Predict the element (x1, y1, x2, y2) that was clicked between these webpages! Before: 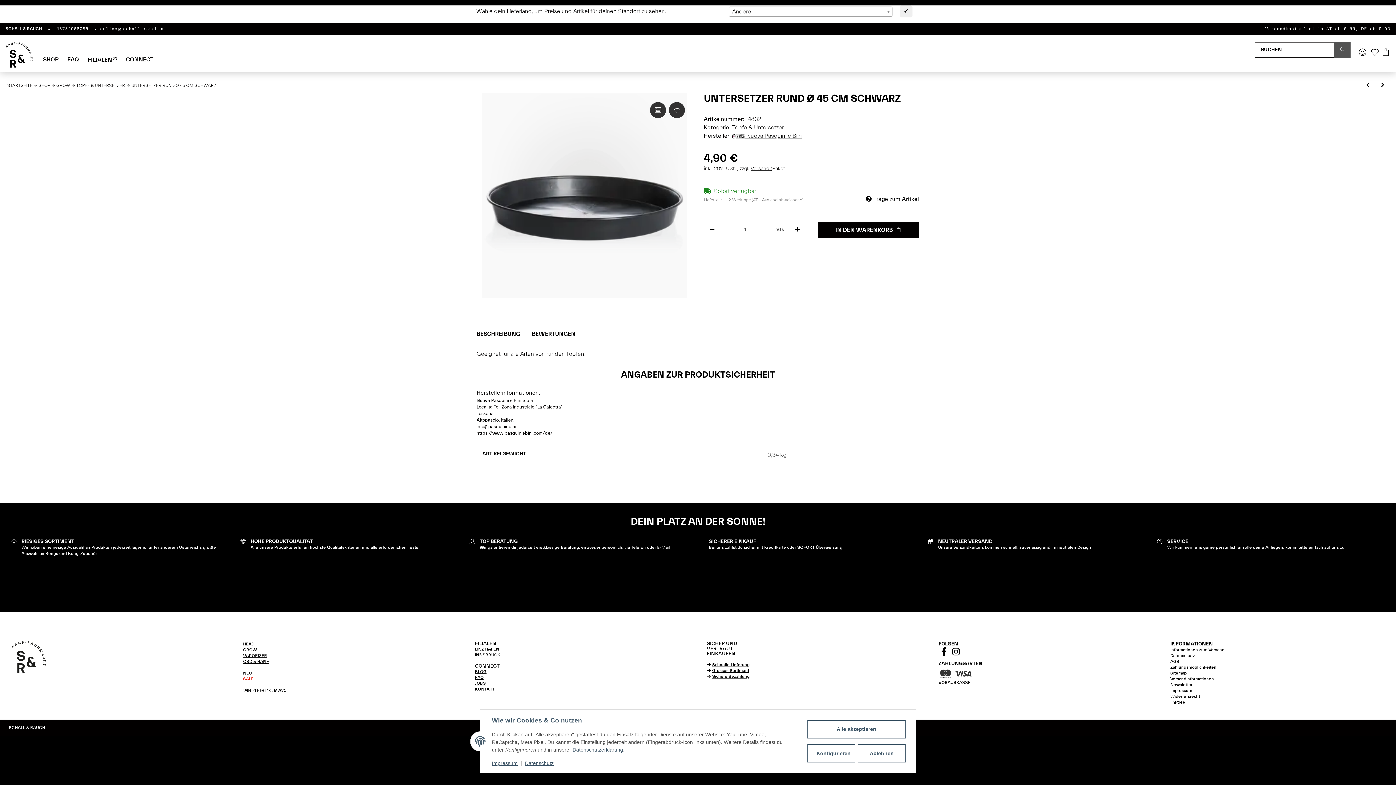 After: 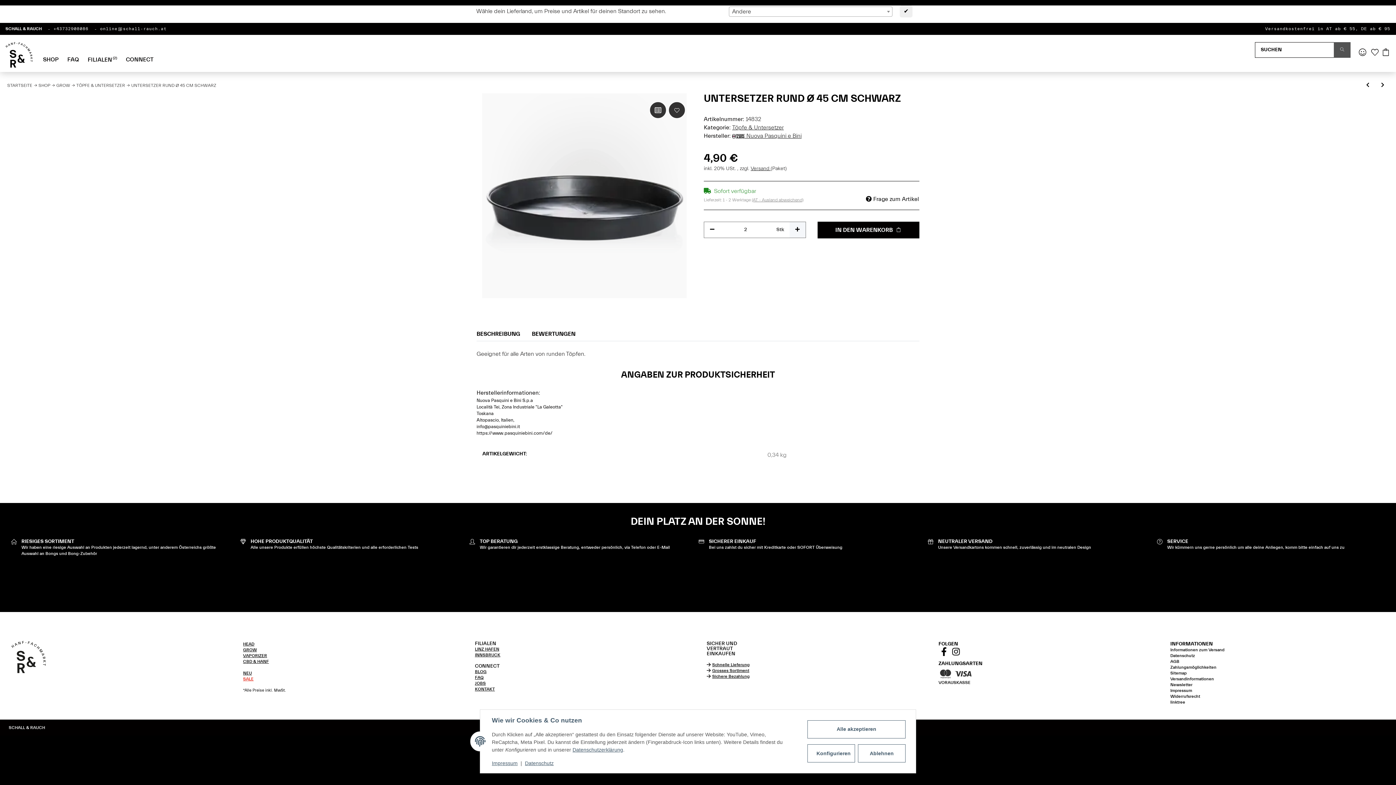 Action: bbox: (789, 222, 805, 237) label: Menge erhöhen